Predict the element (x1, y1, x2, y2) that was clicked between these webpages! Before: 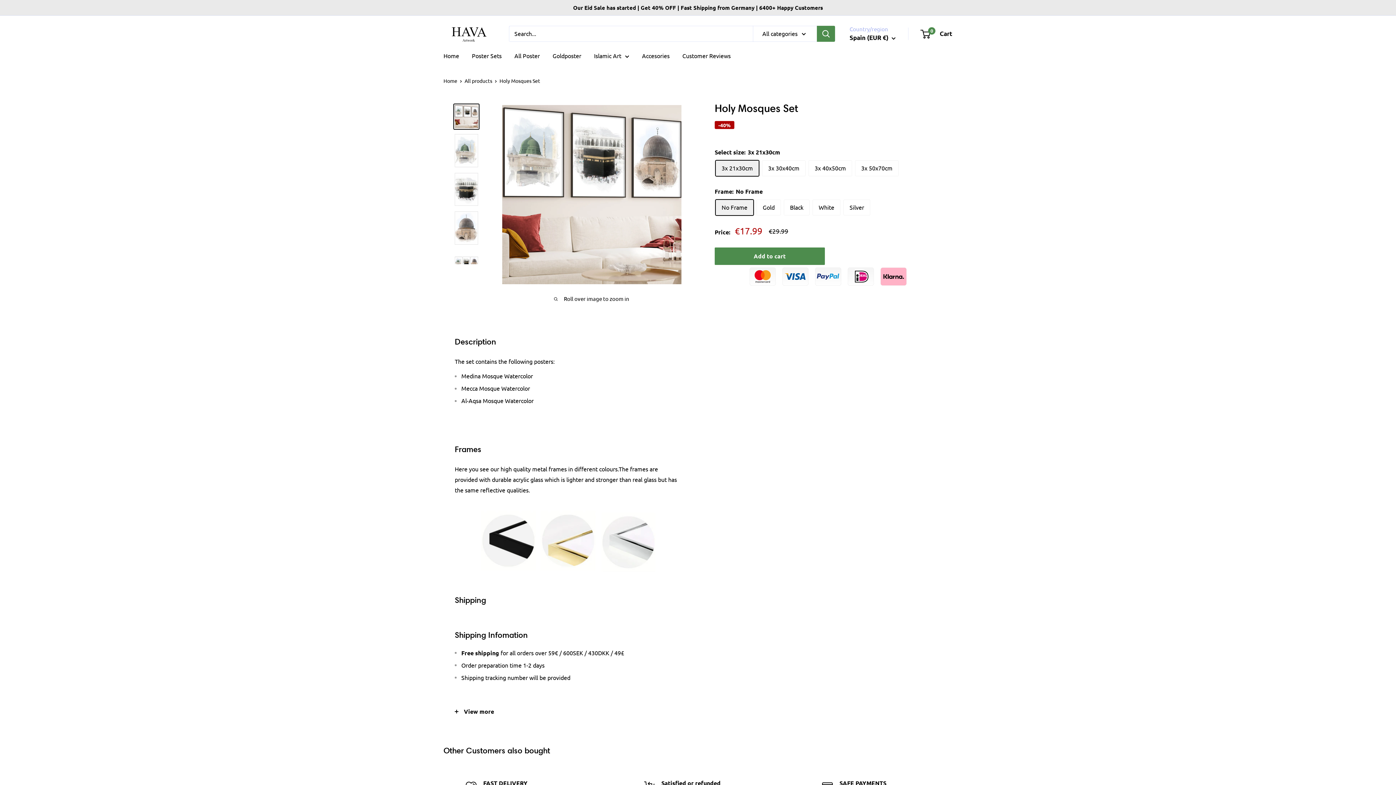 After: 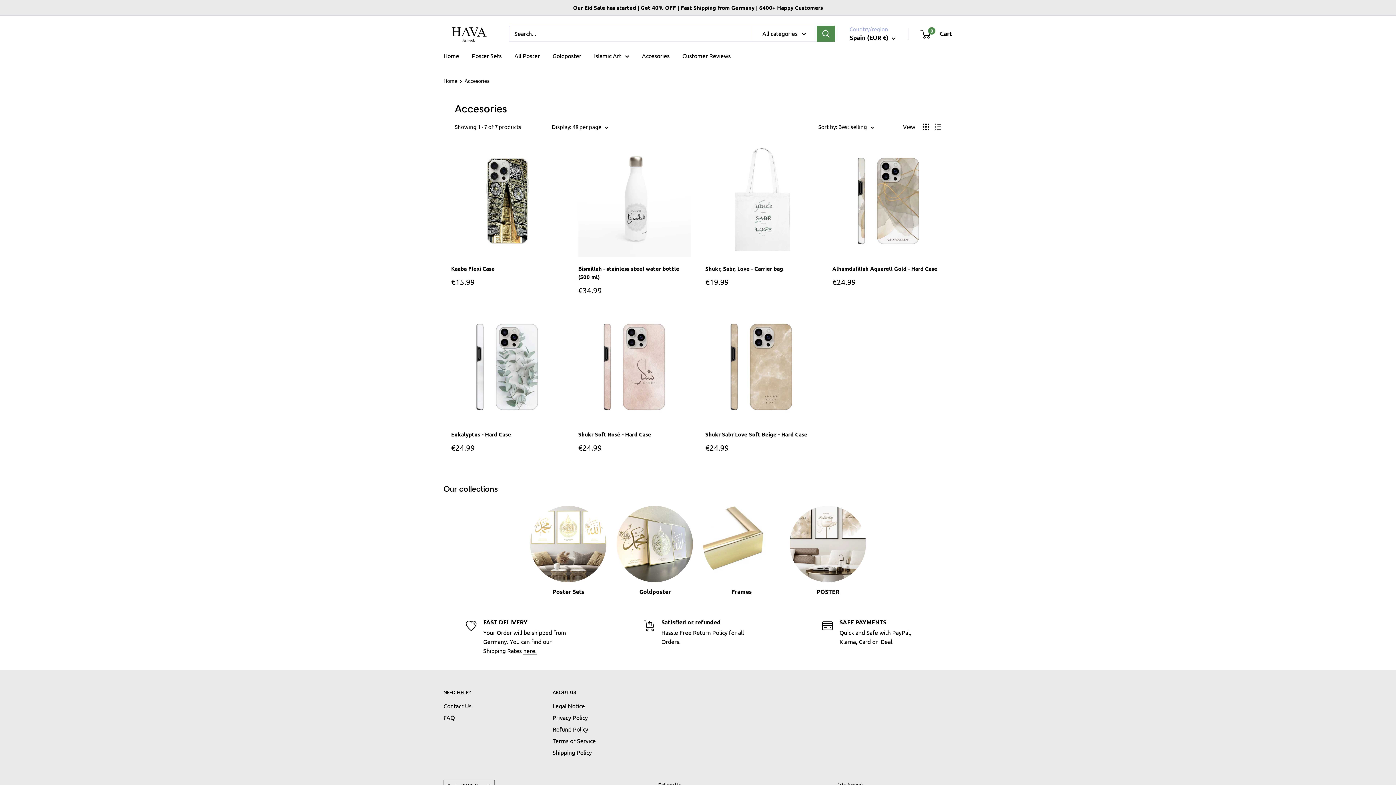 Action: label: Accesories bbox: (642, 50, 669, 61)